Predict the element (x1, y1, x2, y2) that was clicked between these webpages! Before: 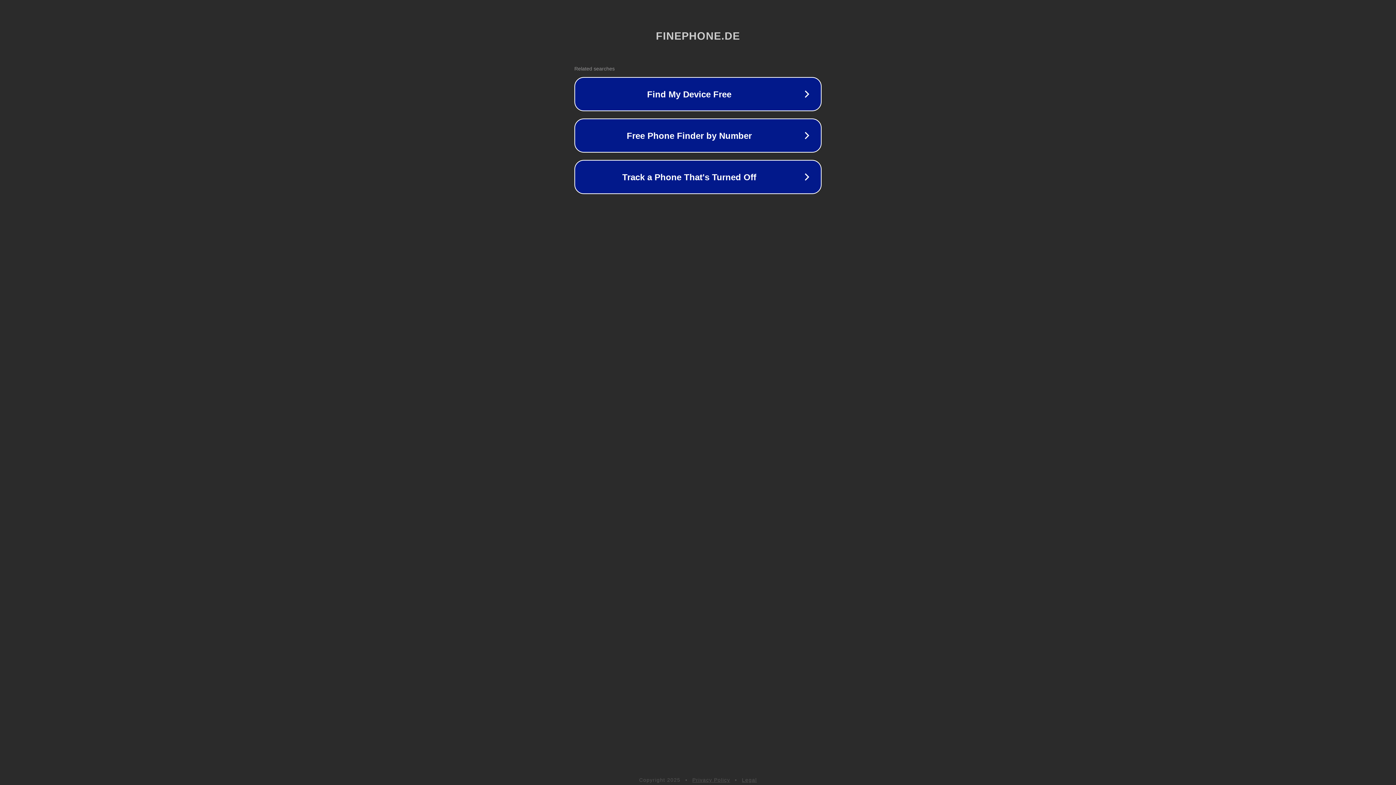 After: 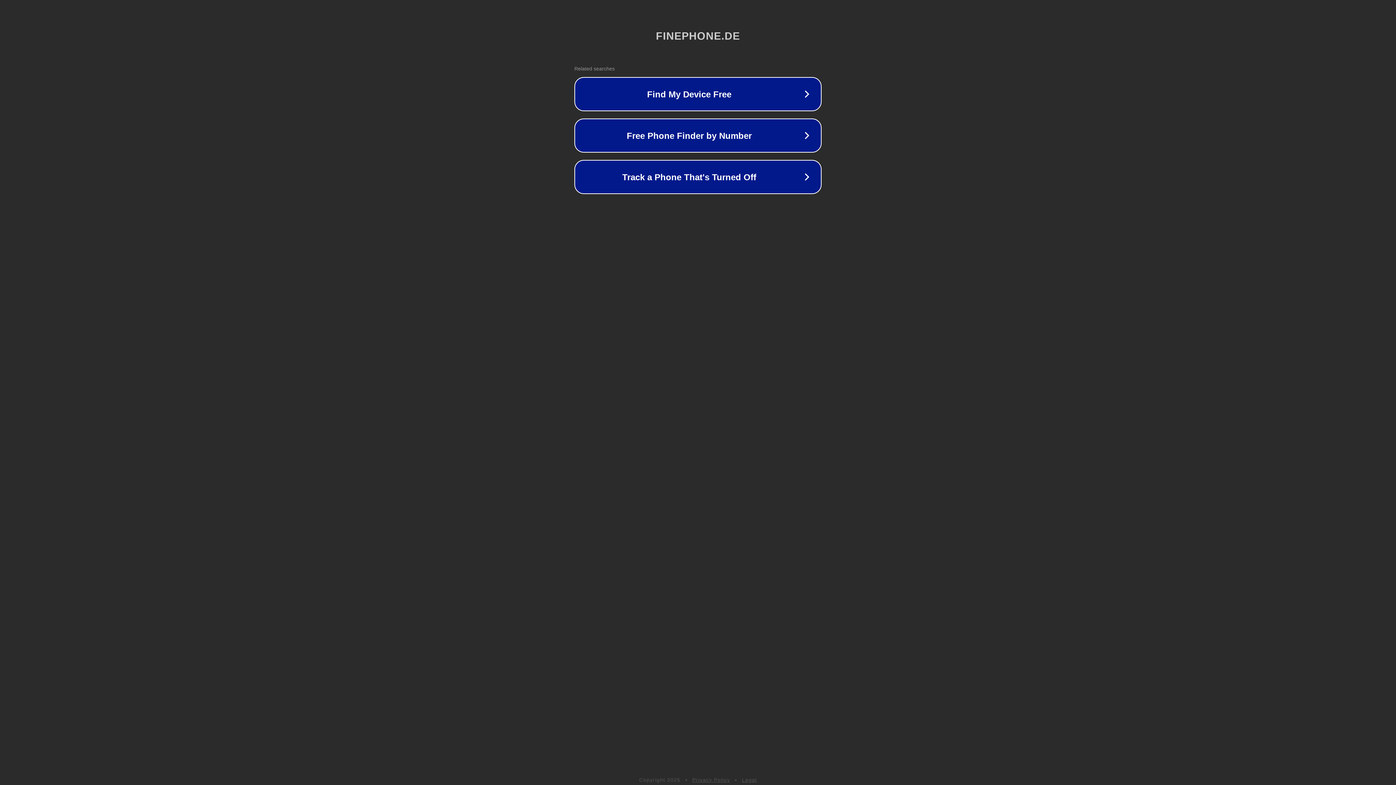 Action: label: Privacy Policy bbox: (692, 777, 730, 783)